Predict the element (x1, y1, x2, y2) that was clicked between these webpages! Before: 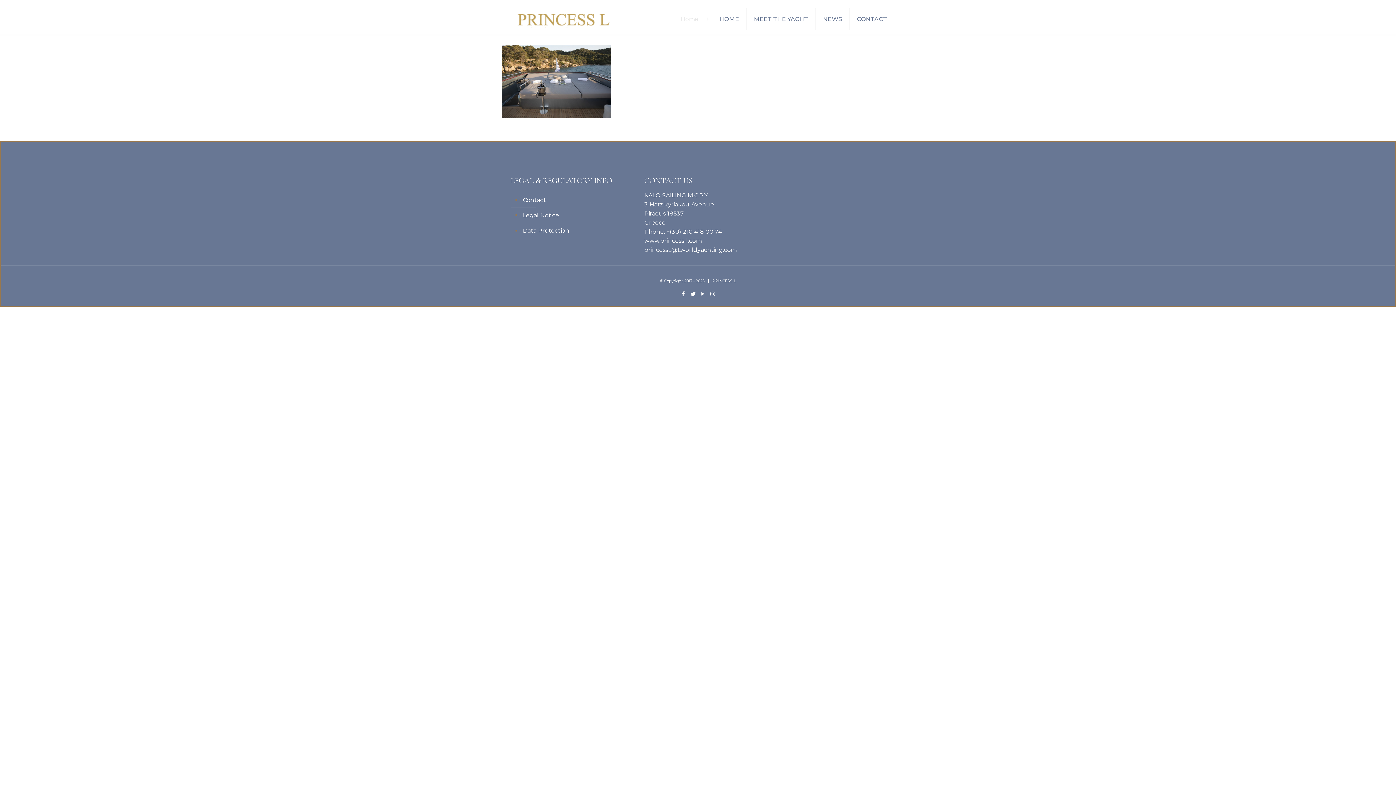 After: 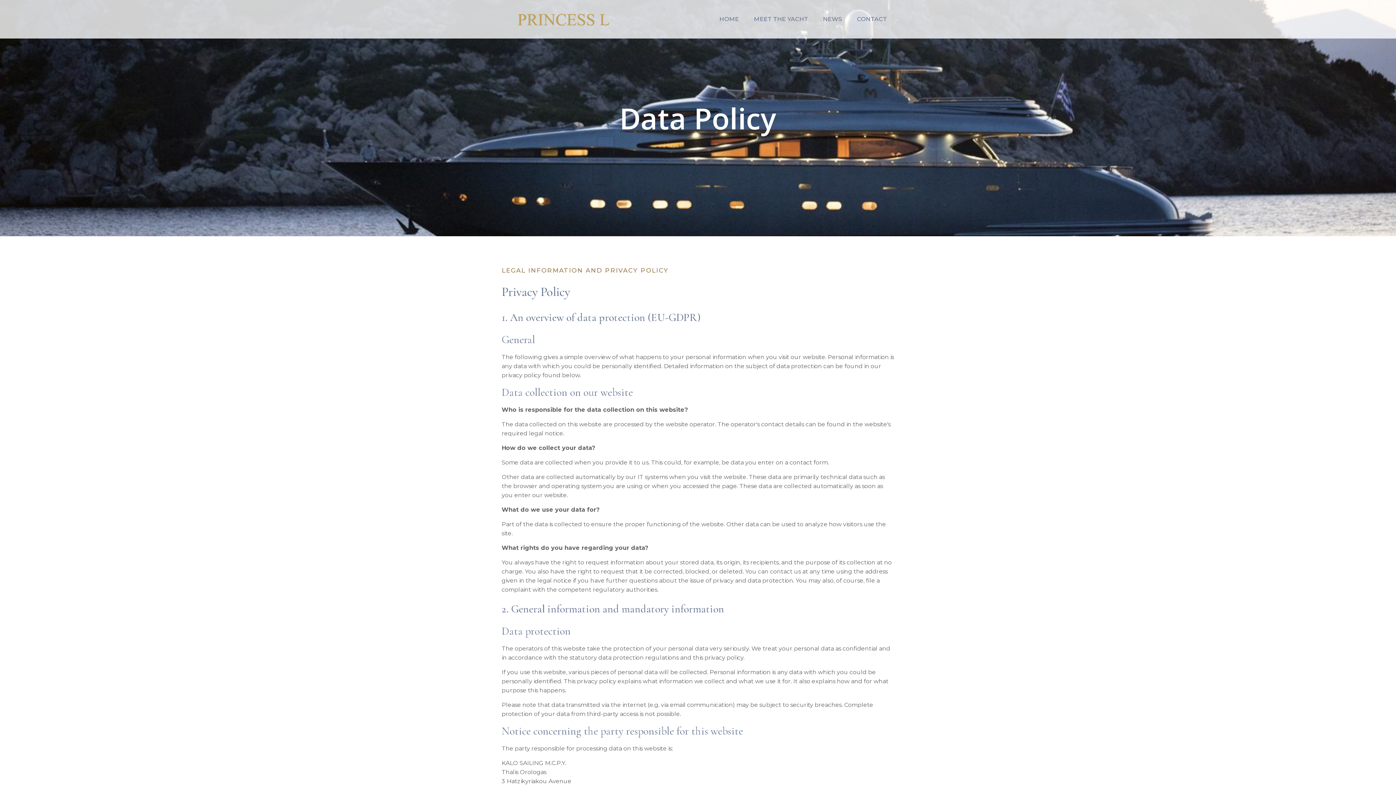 Action: bbox: (521, 223, 632, 238) label: Data Protection